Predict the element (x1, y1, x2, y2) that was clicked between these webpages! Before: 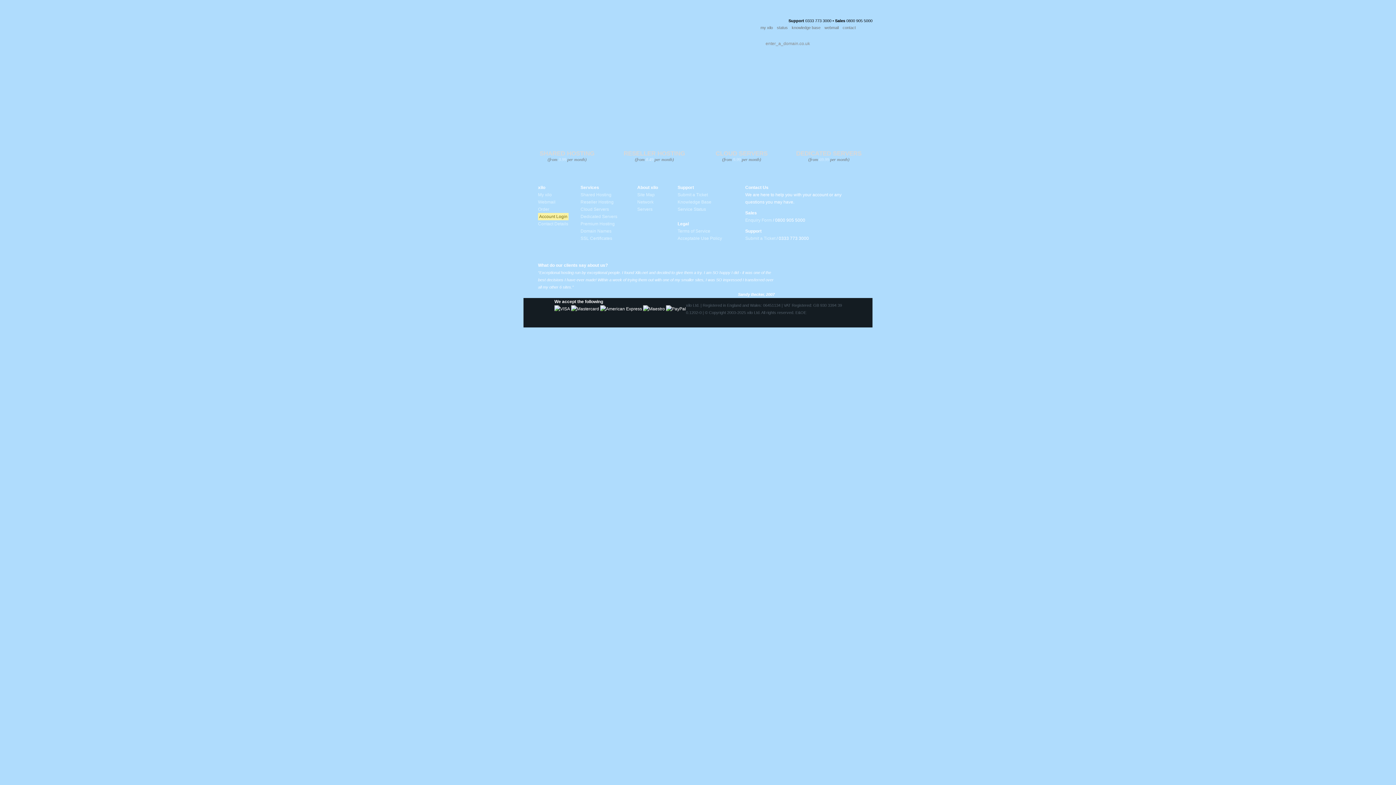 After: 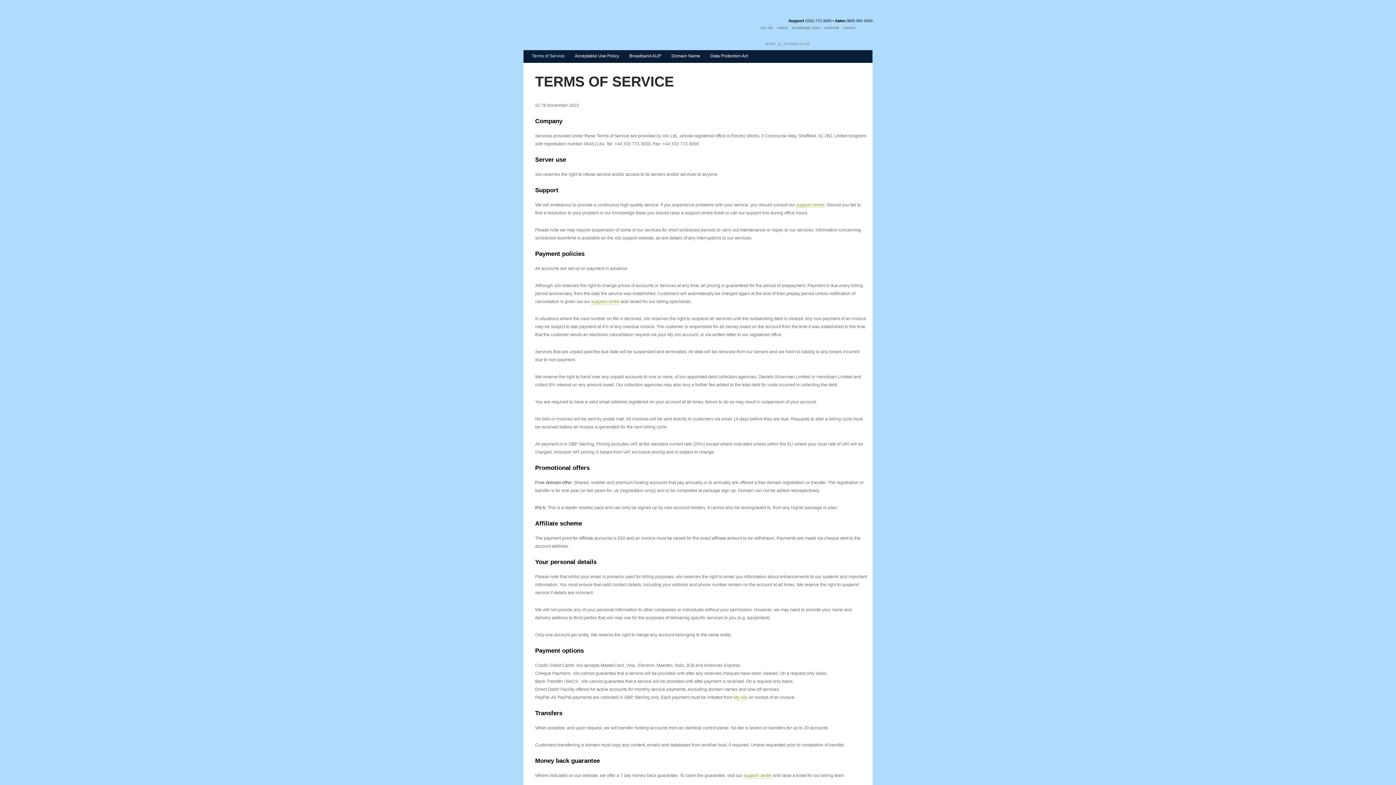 Action: bbox: (677, 228, 710, 233) label: Terms of Service